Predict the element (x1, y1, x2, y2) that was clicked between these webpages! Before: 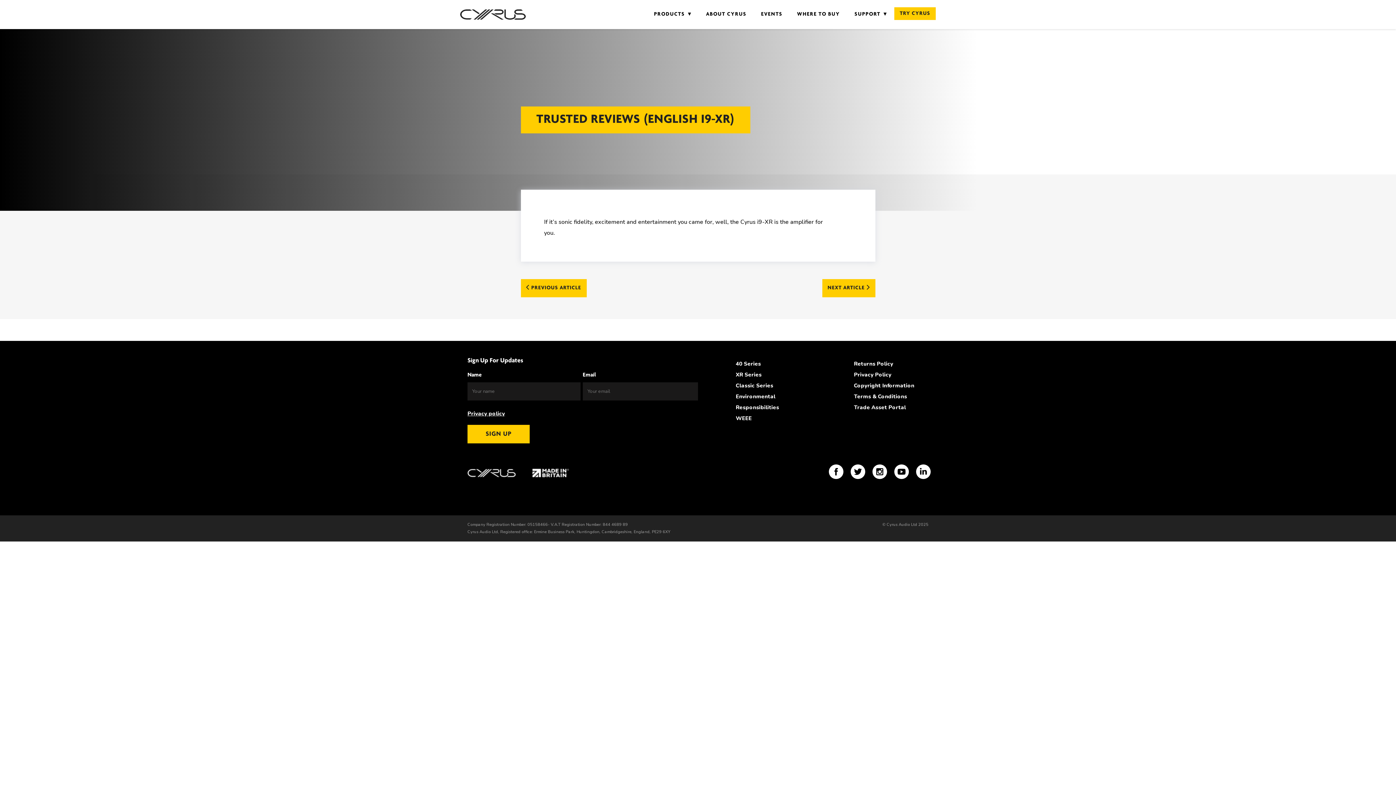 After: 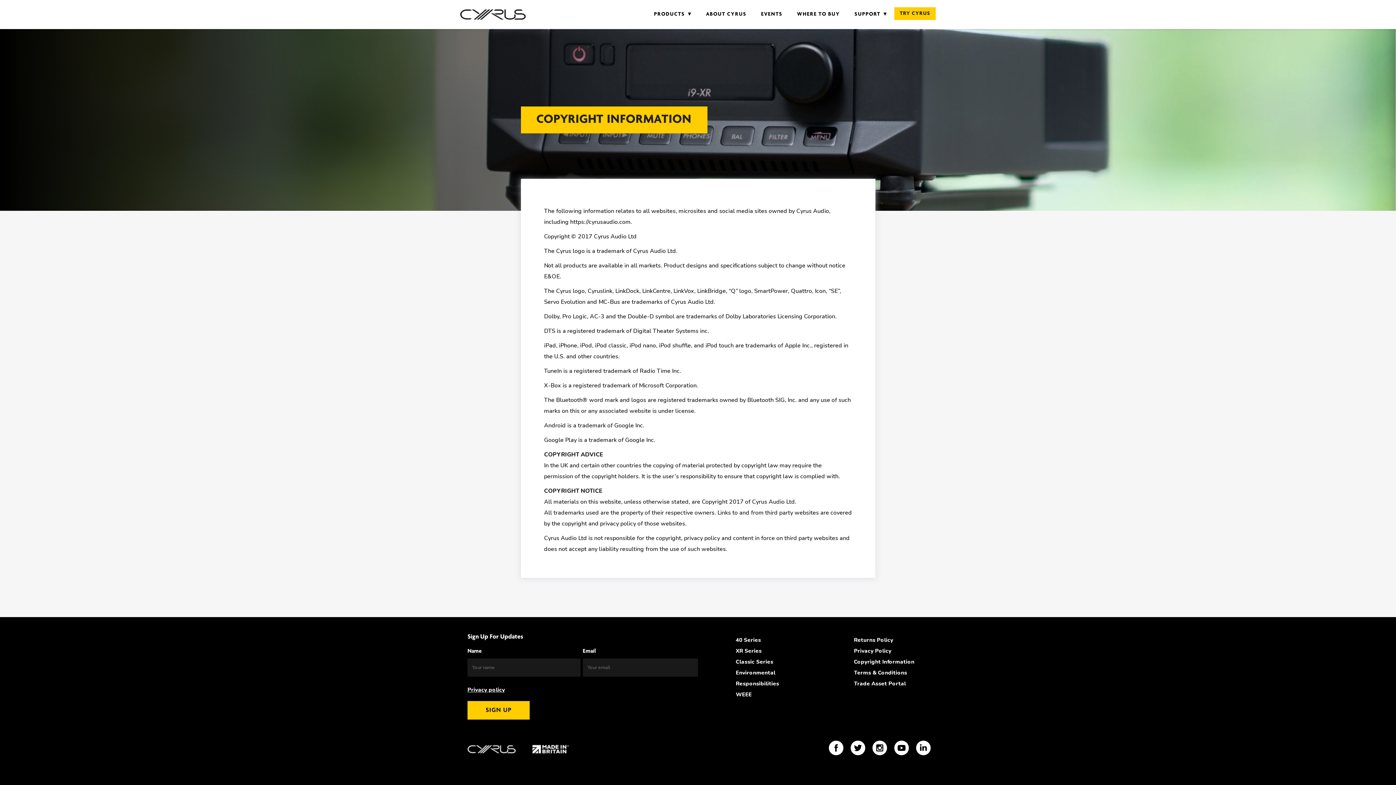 Action: bbox: (854, 382, 914, 389) label: Copyright Information